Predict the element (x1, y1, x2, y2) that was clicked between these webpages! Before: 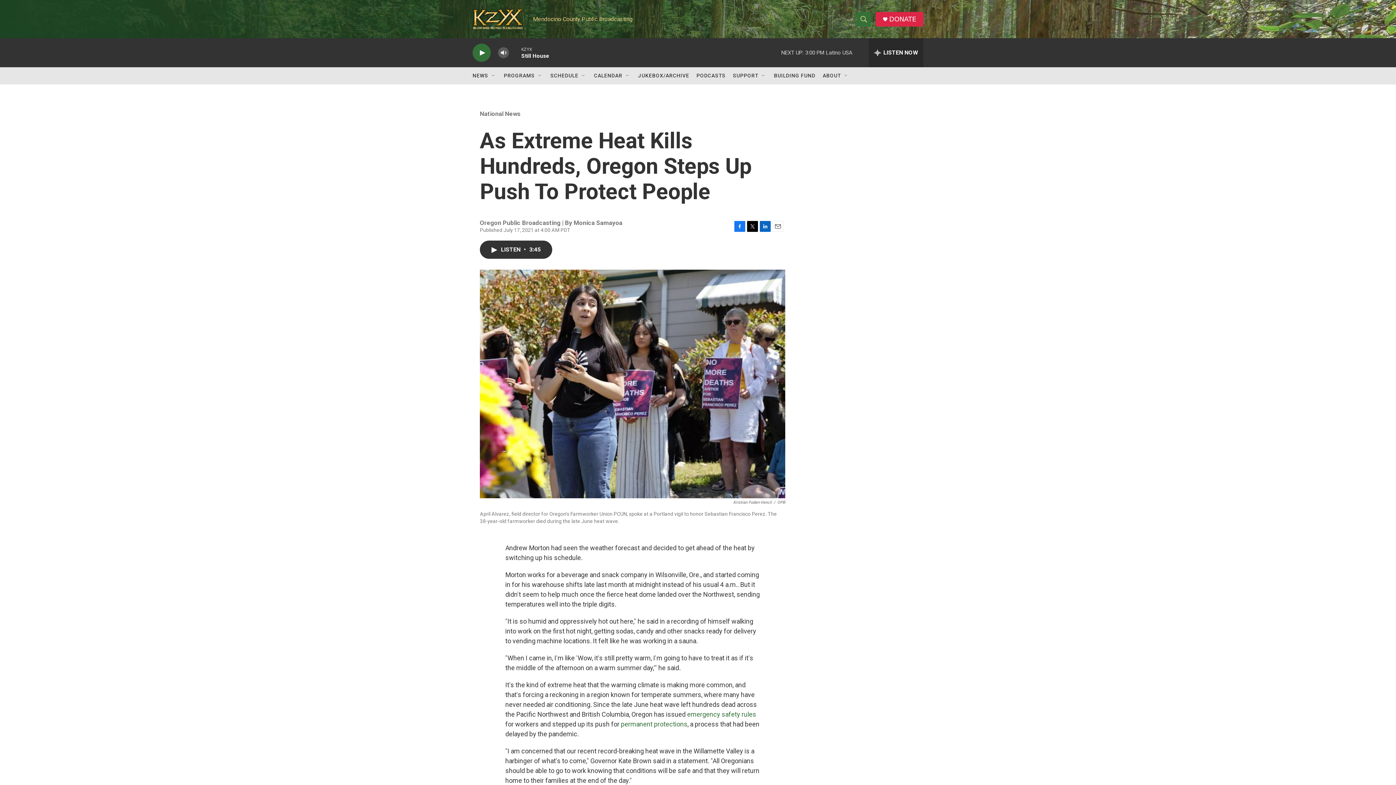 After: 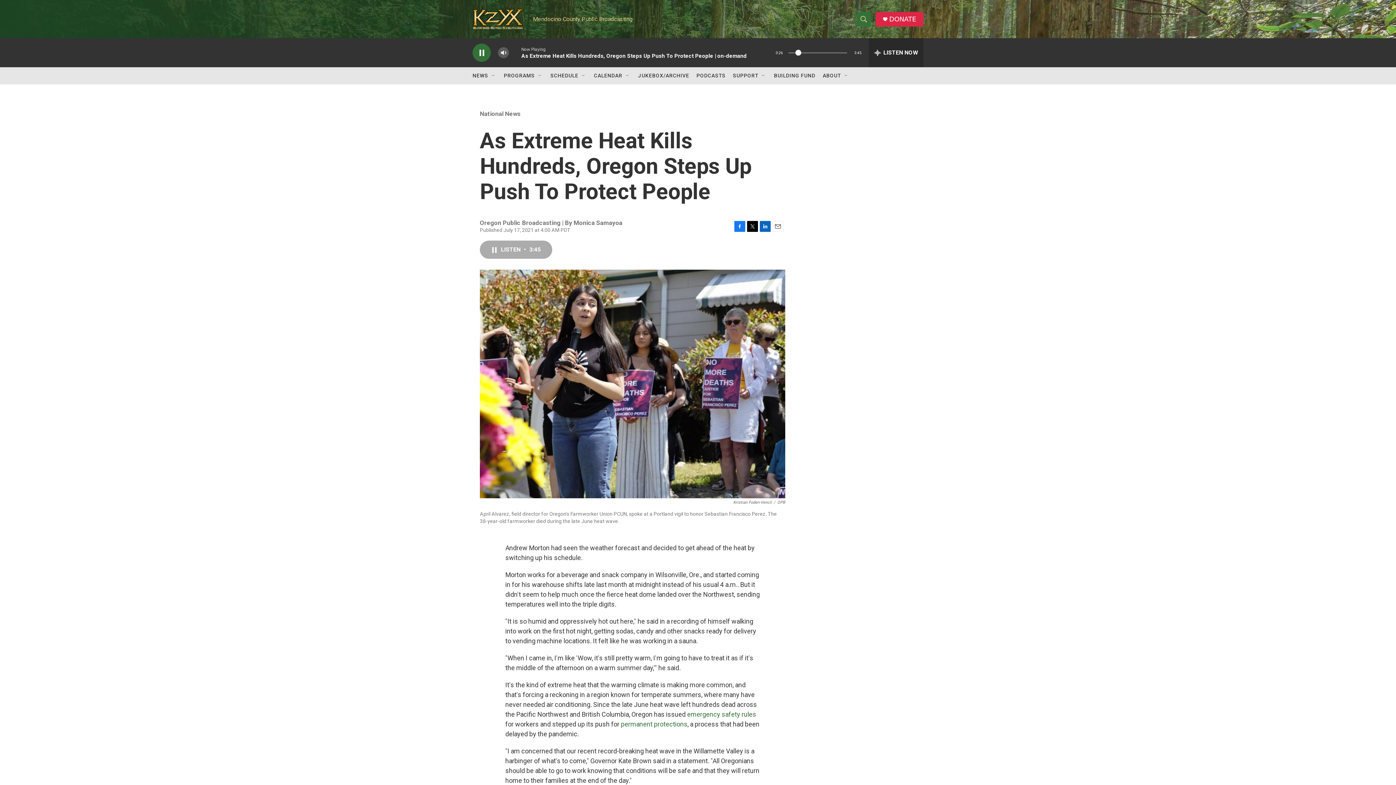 Action: bbox: (480, 240, 552, 258) label: LISTEN • 3:45